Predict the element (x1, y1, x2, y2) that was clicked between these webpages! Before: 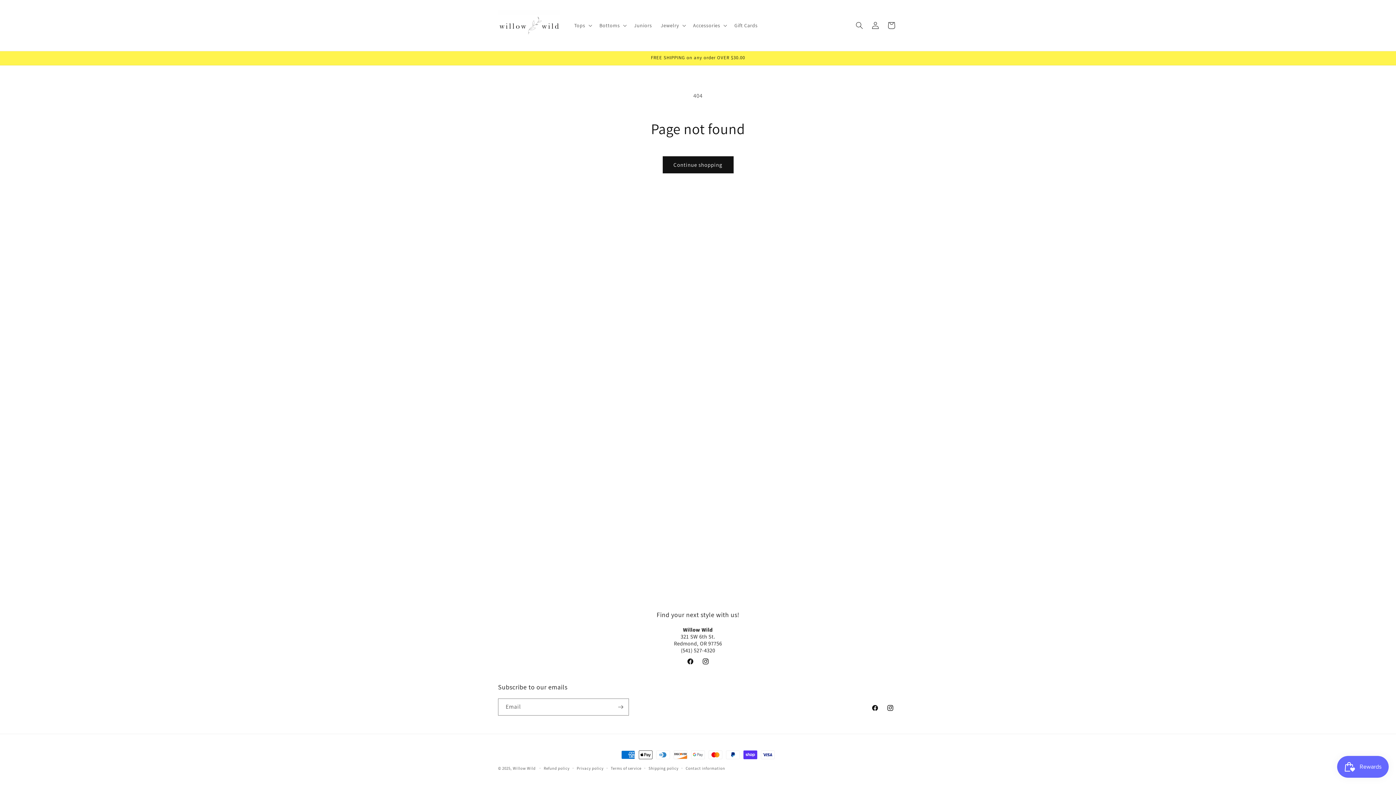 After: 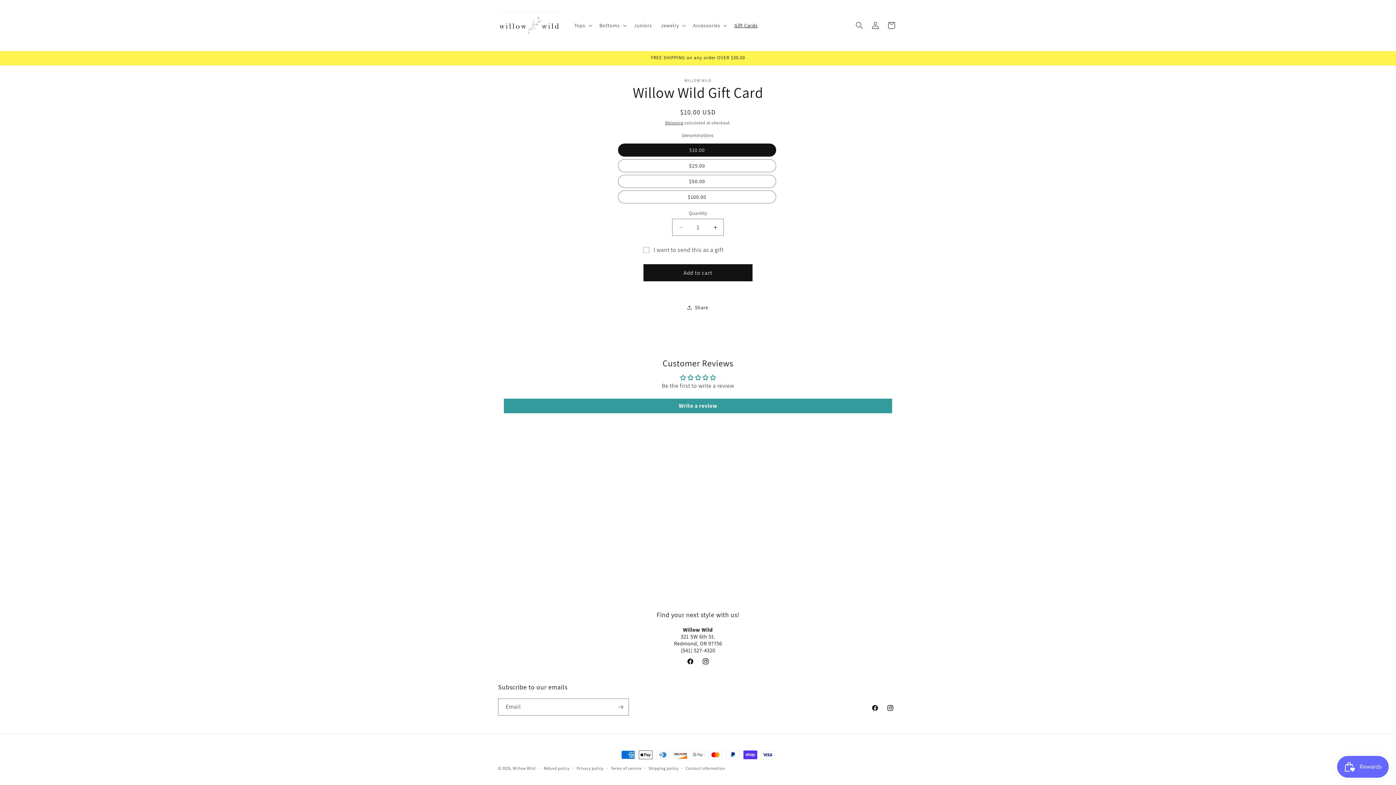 Action: bbox: (730, 17, 762, 33) label: Gift Cards